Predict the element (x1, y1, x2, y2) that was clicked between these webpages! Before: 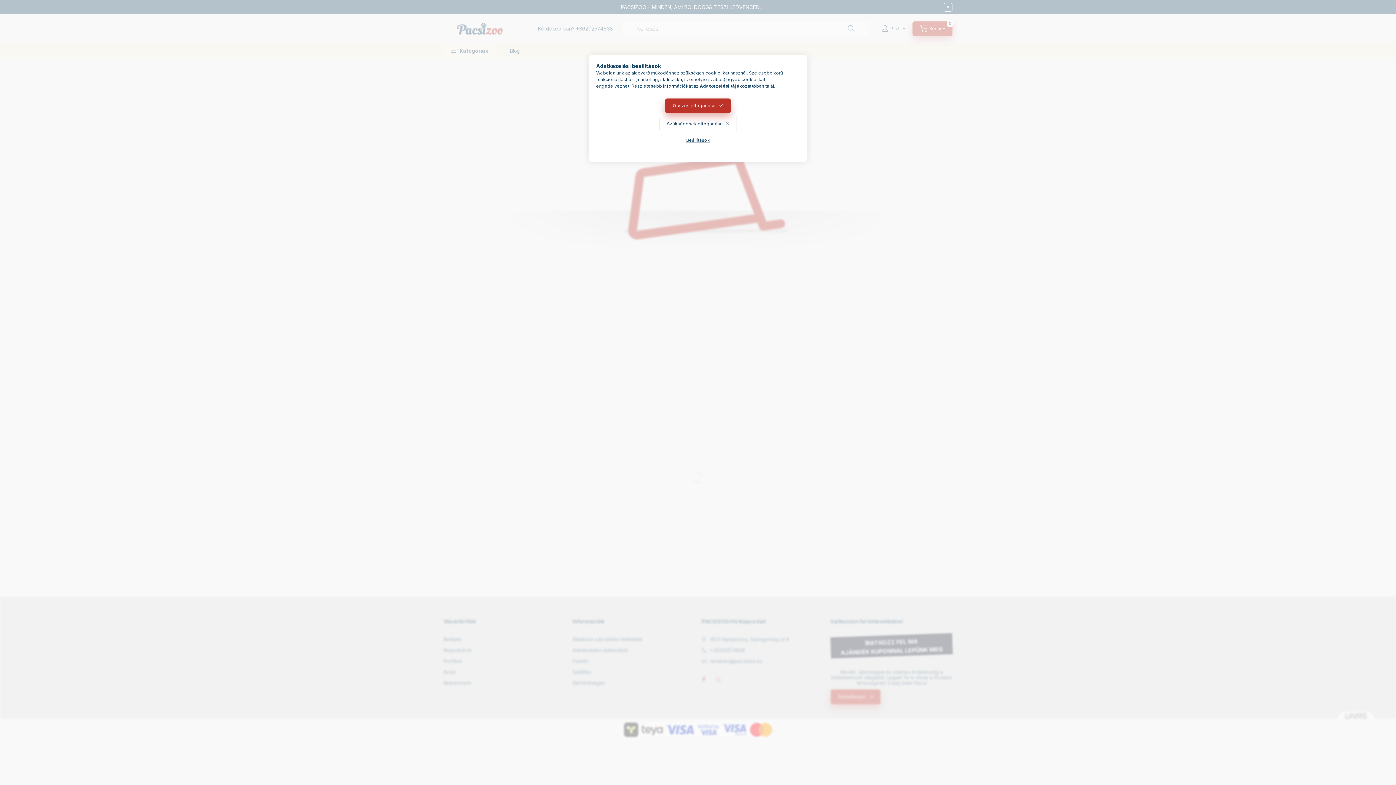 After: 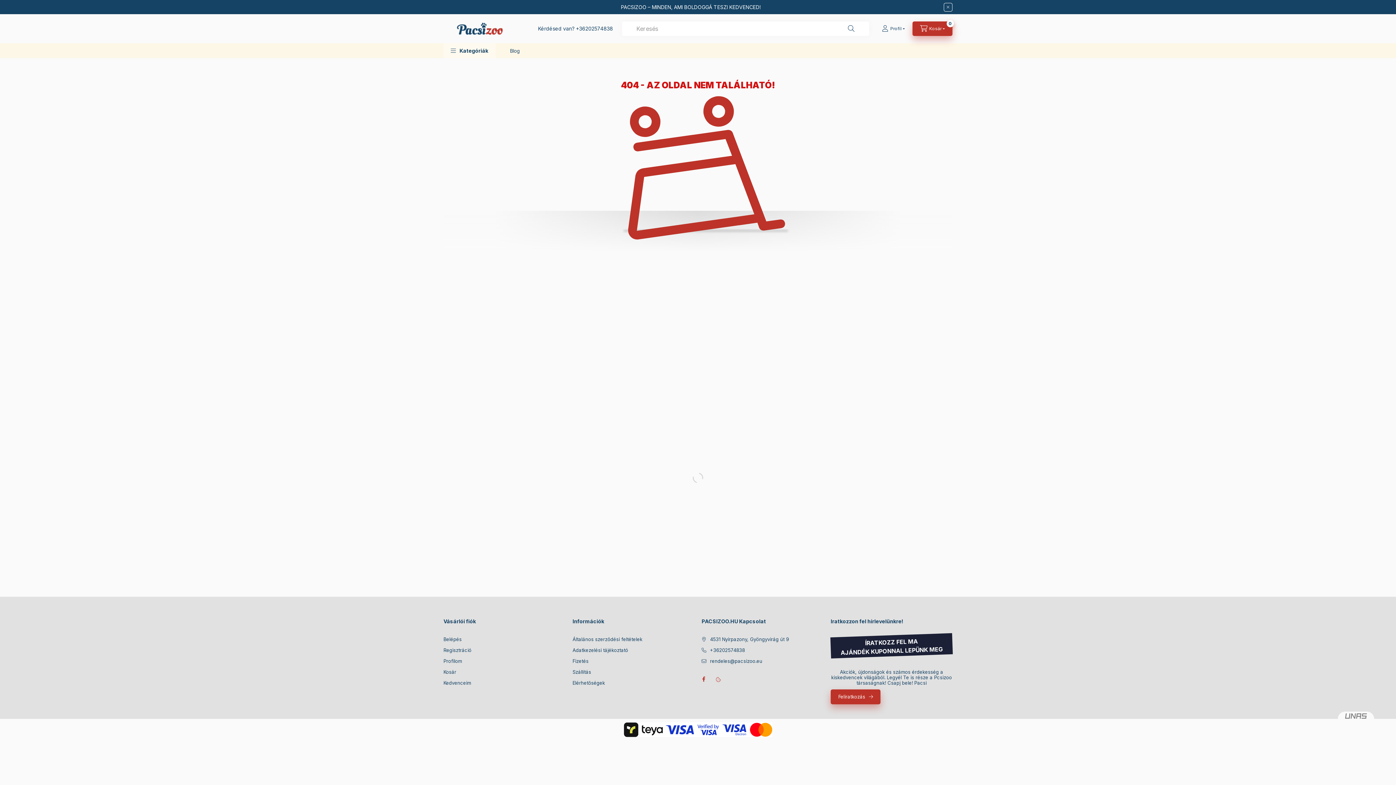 Action: label: Összes elfogadása bbox: (665, 98, 730, 113)